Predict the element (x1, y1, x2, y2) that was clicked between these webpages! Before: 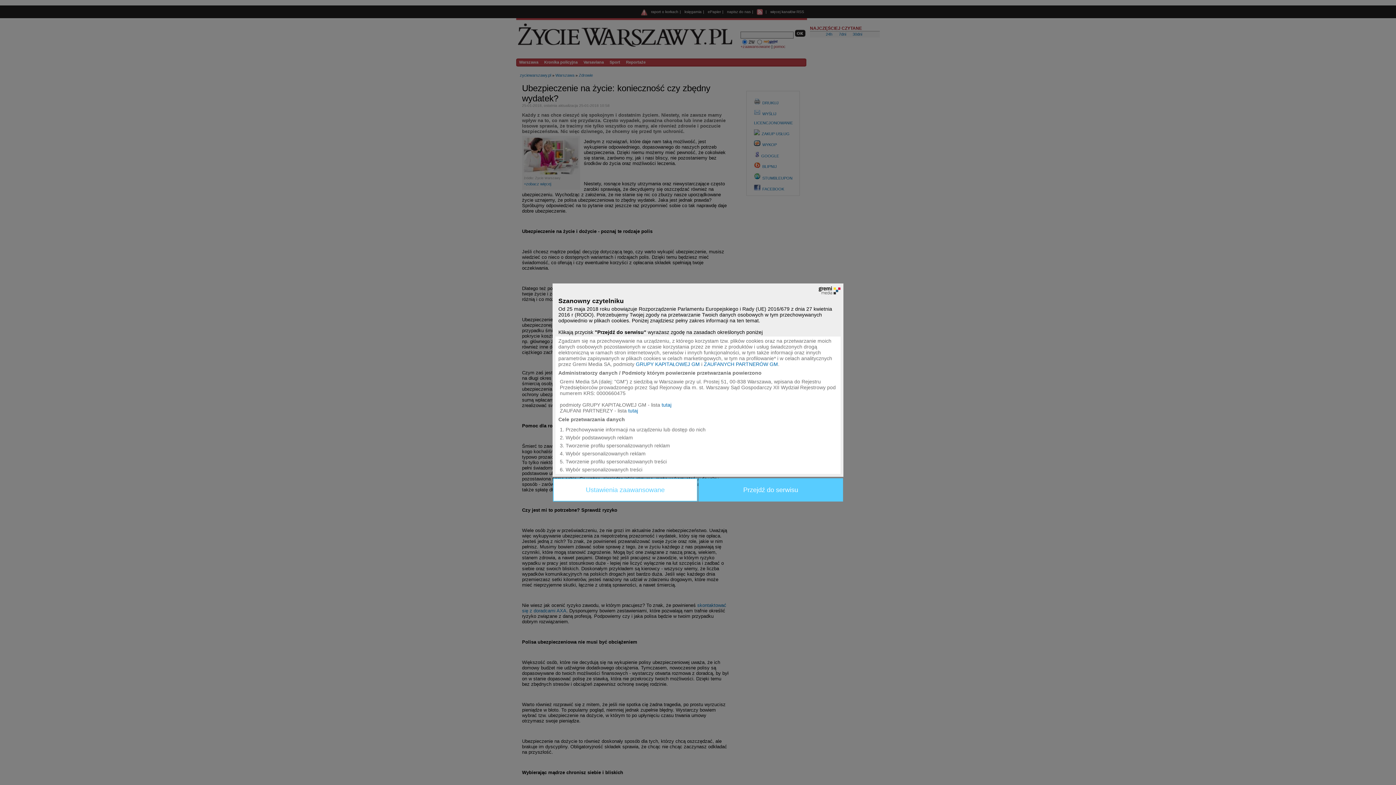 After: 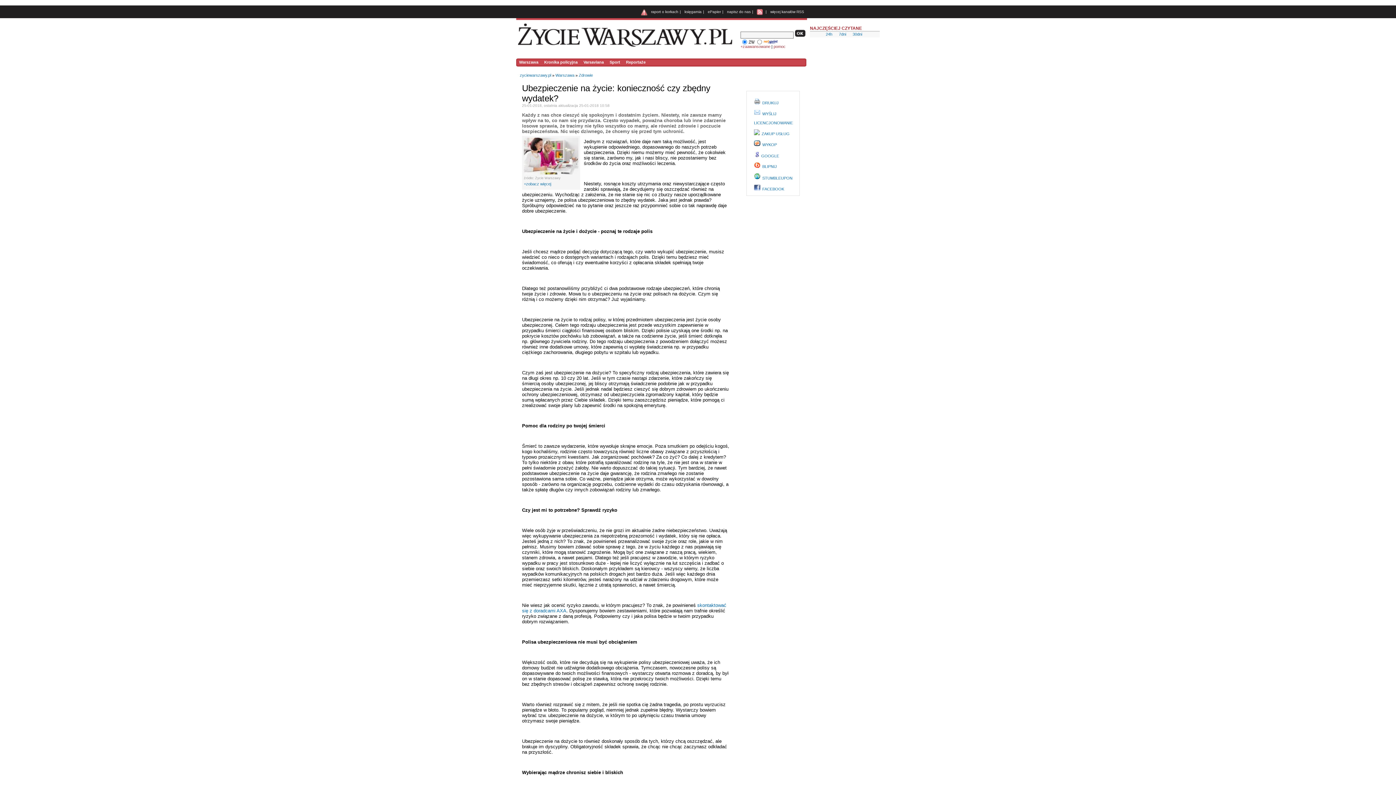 Action: bbox: (698, 478, 843, 501) label: Przejdź do serwisu